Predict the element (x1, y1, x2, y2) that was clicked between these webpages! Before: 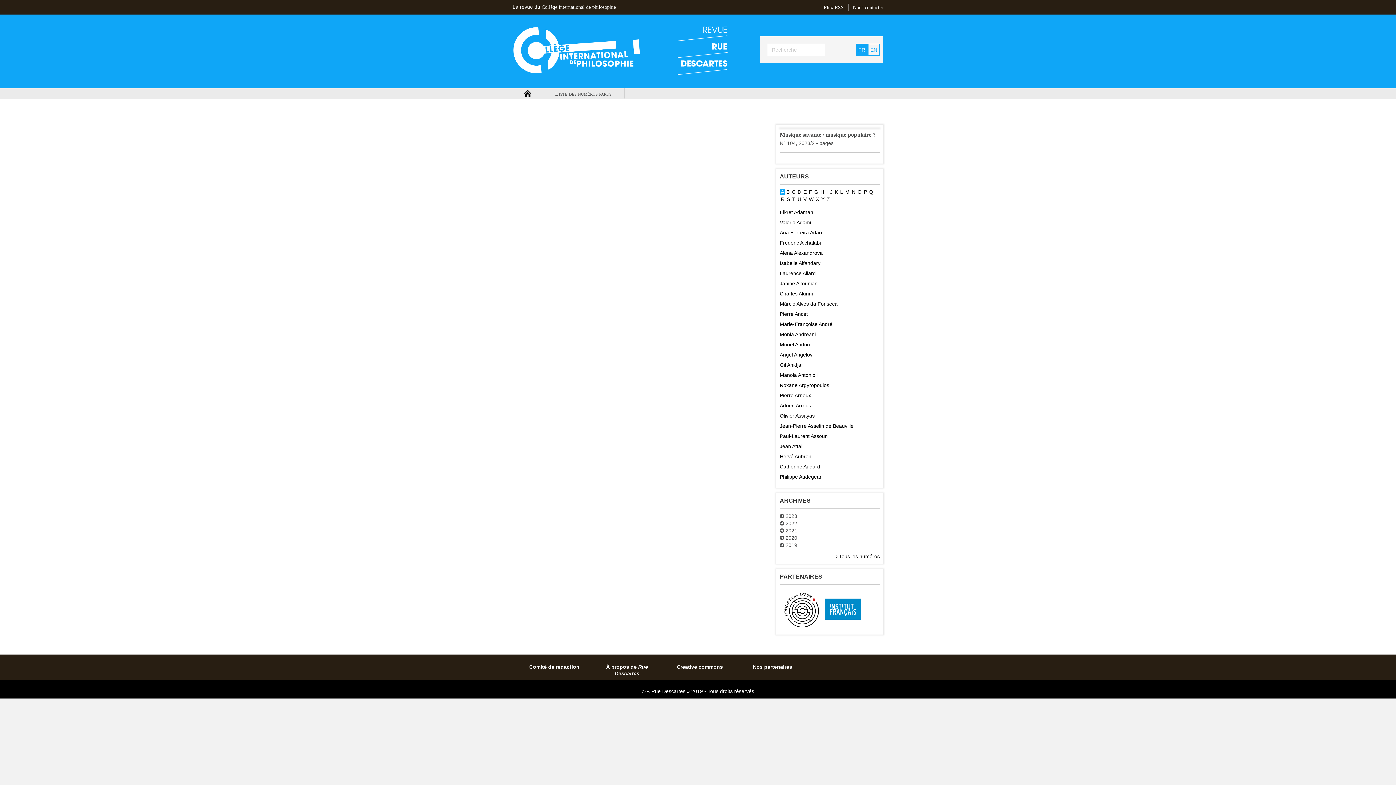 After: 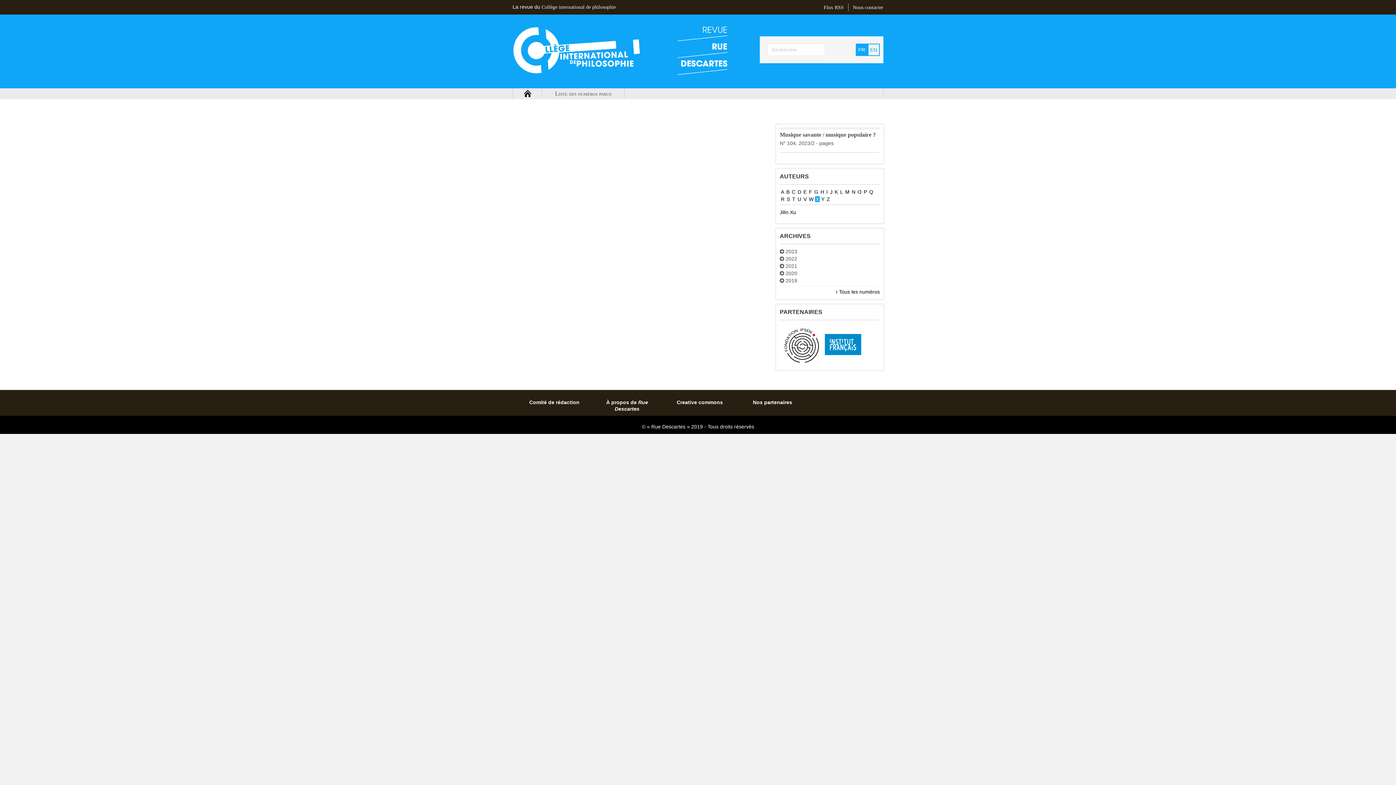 Action: label: X bbox: (815, 196, 820, 202)